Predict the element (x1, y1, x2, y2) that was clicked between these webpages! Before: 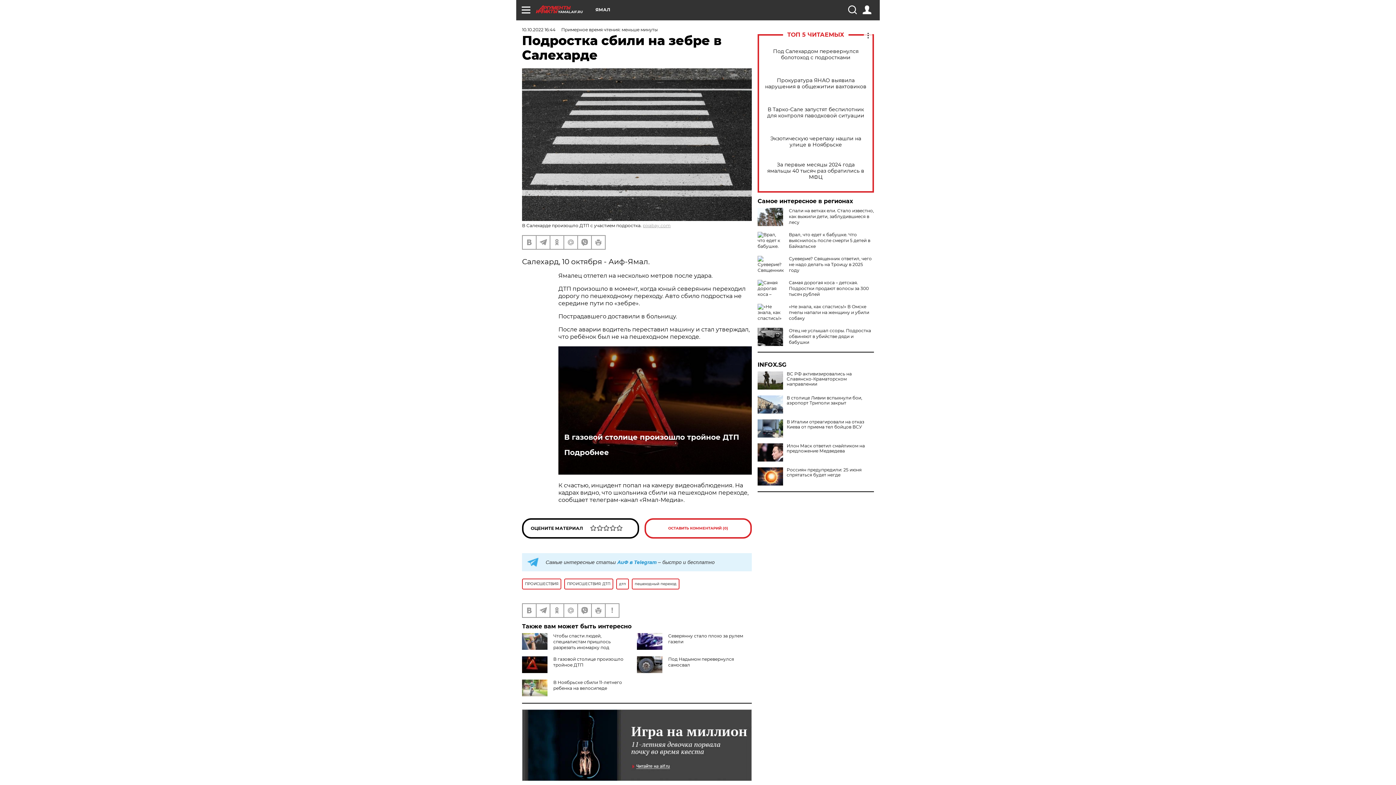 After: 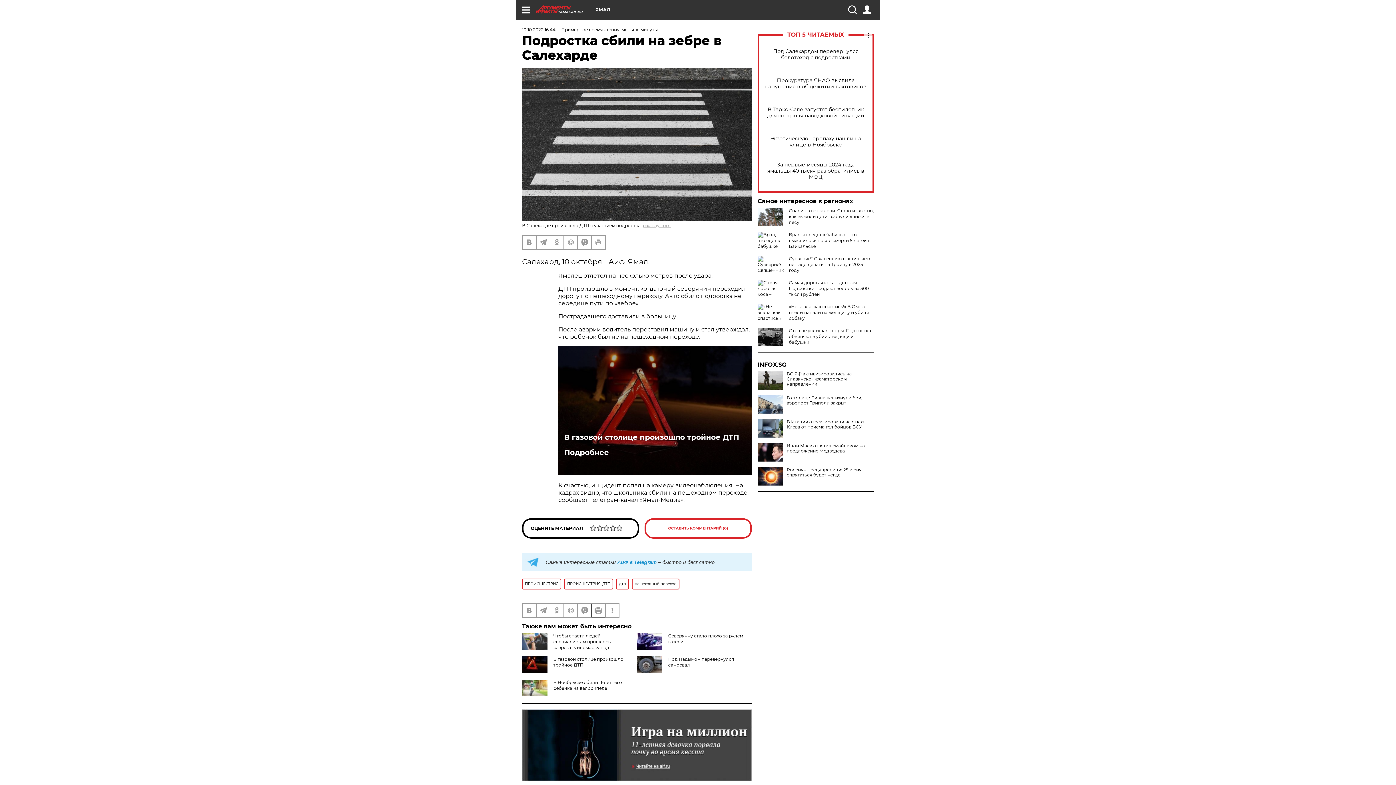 Action: bbox: (592, 604, 605, 617)